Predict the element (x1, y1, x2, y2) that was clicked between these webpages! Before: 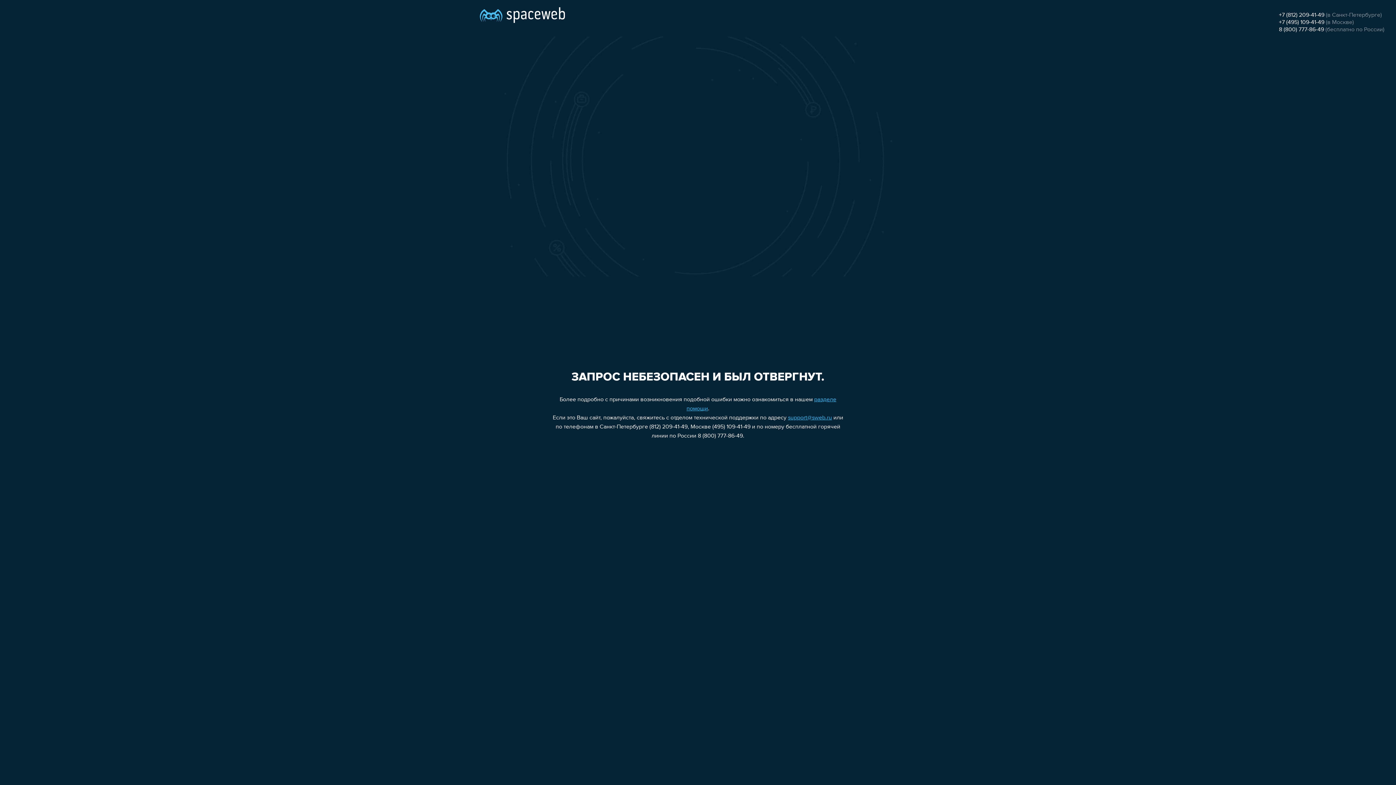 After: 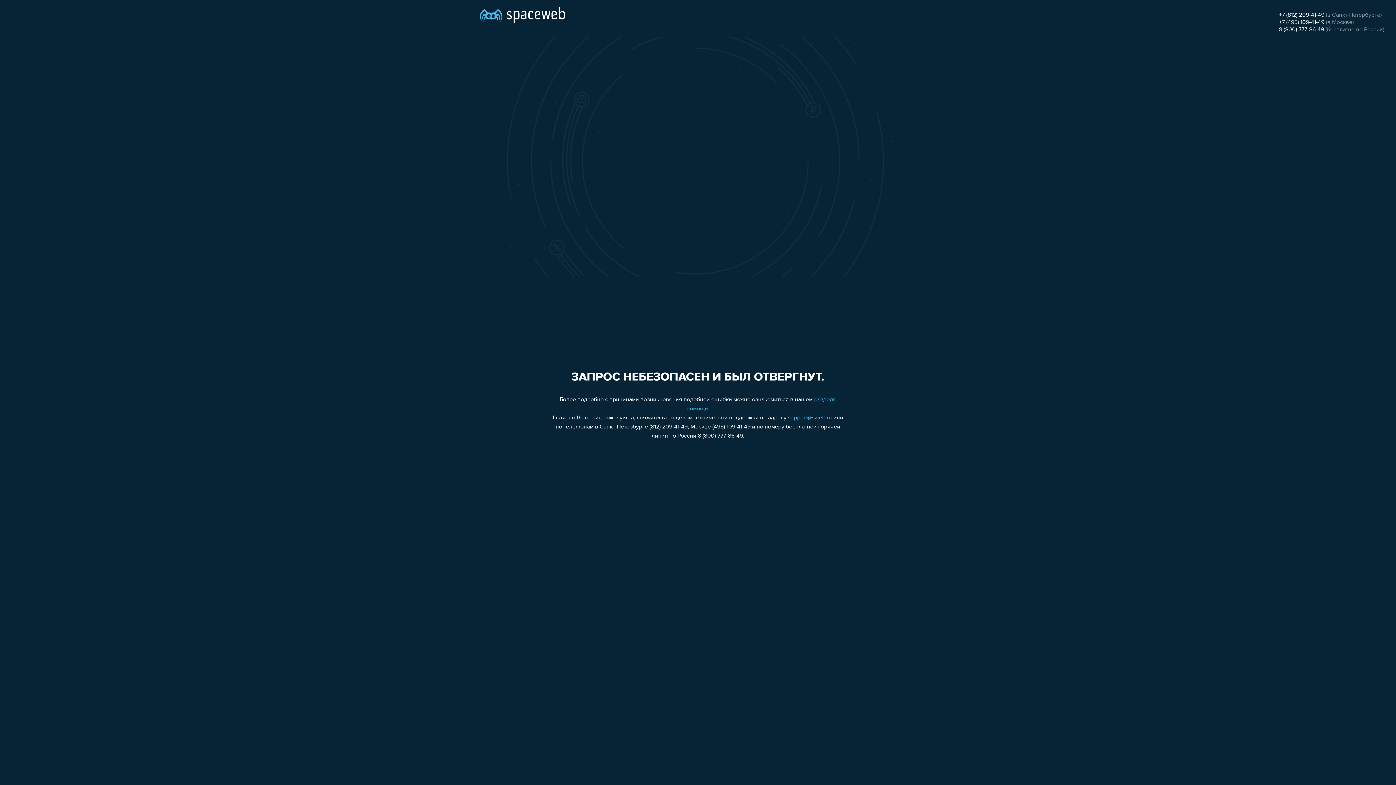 Action: label: support@sweb.ru bbox: (788, 415, 832, 421)